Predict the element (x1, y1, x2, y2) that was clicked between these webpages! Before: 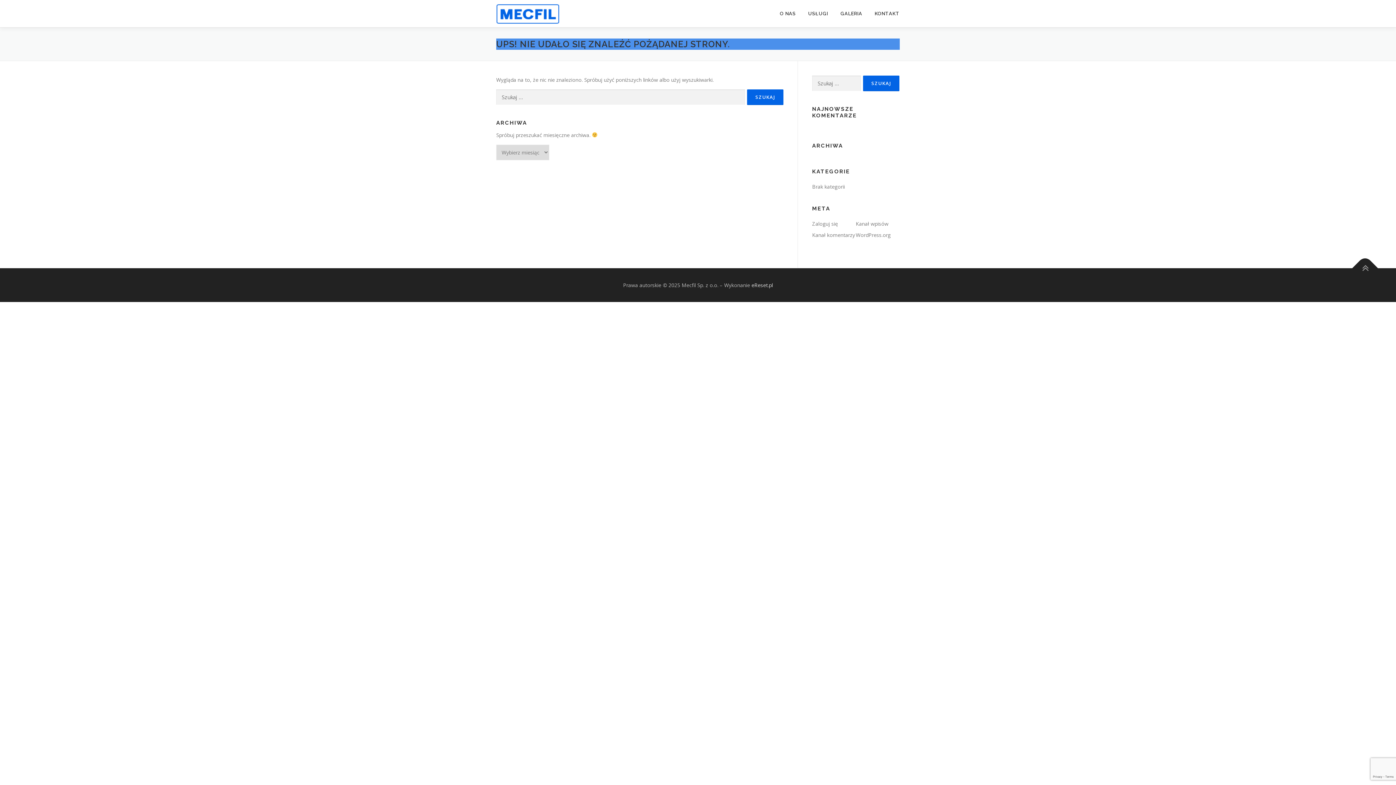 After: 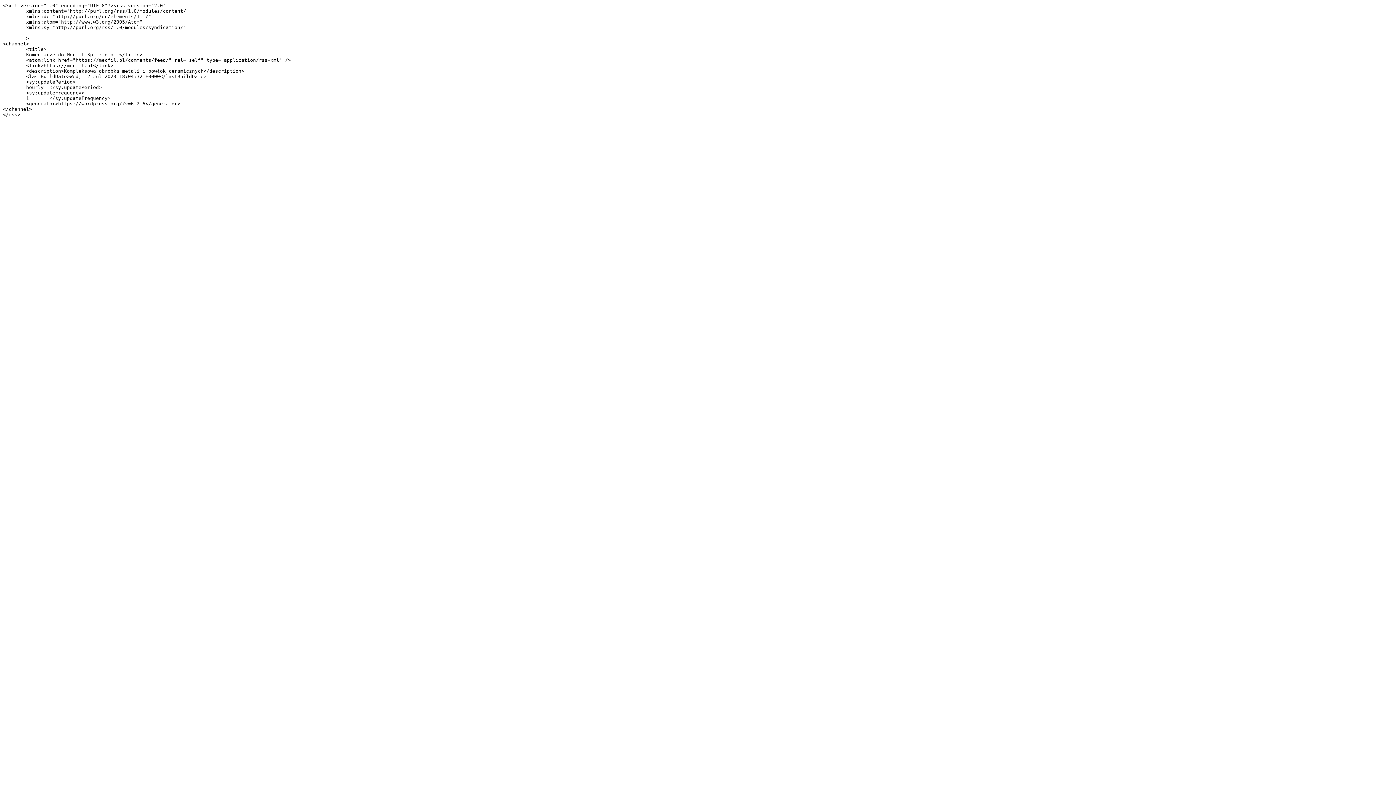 Action: bbox: (812, 231, 855, 238) label: Kanał komentarzy